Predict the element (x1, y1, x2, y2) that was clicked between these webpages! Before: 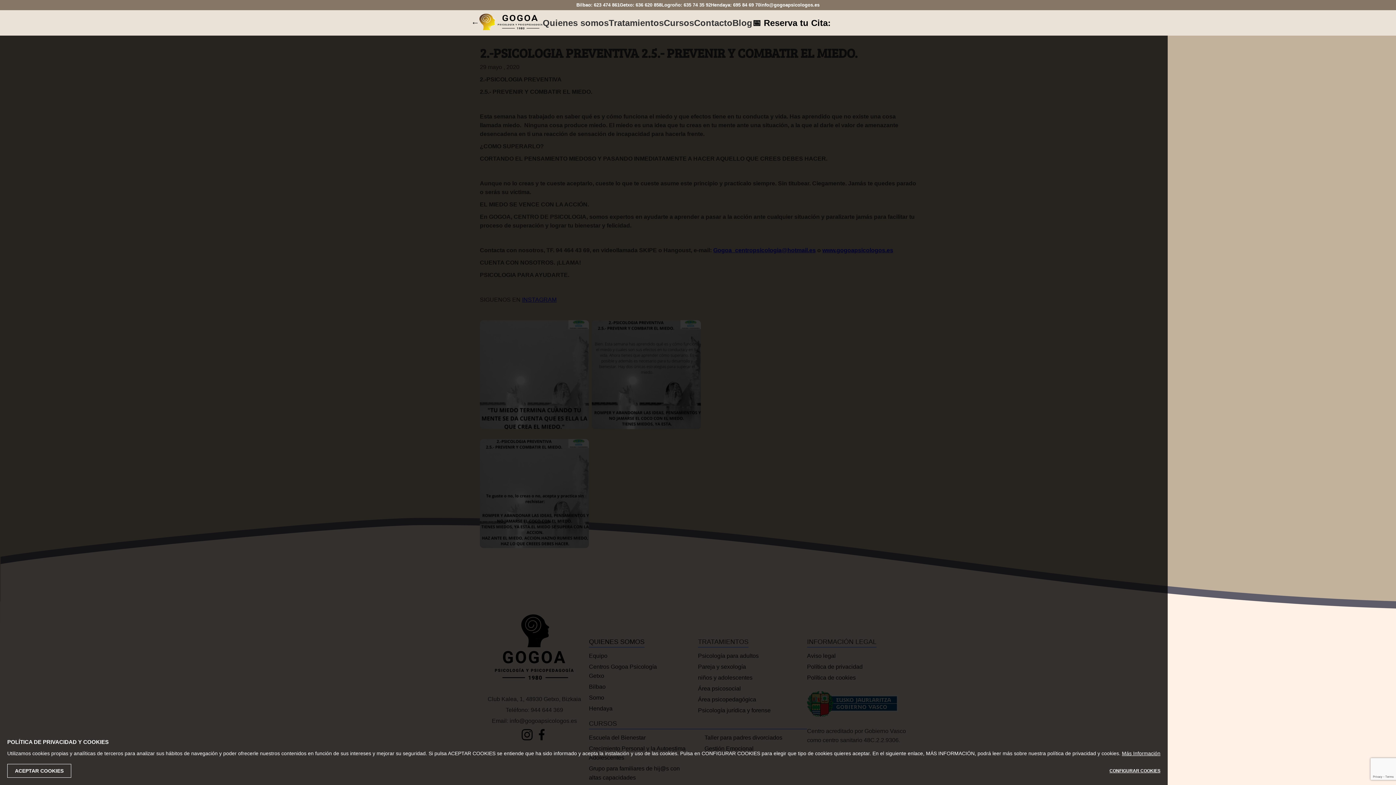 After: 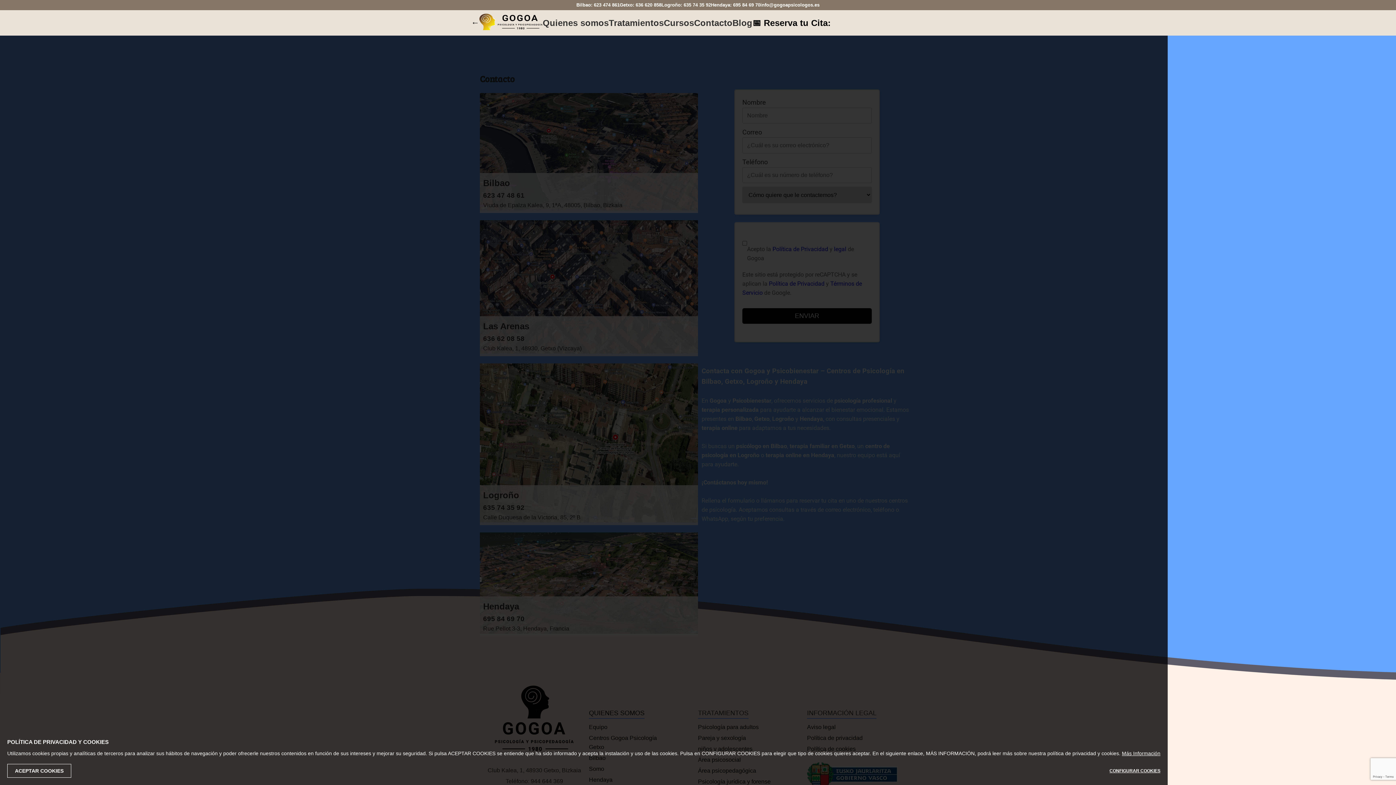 Action: label: Contacto bbox: (694, 16, 732, 28)